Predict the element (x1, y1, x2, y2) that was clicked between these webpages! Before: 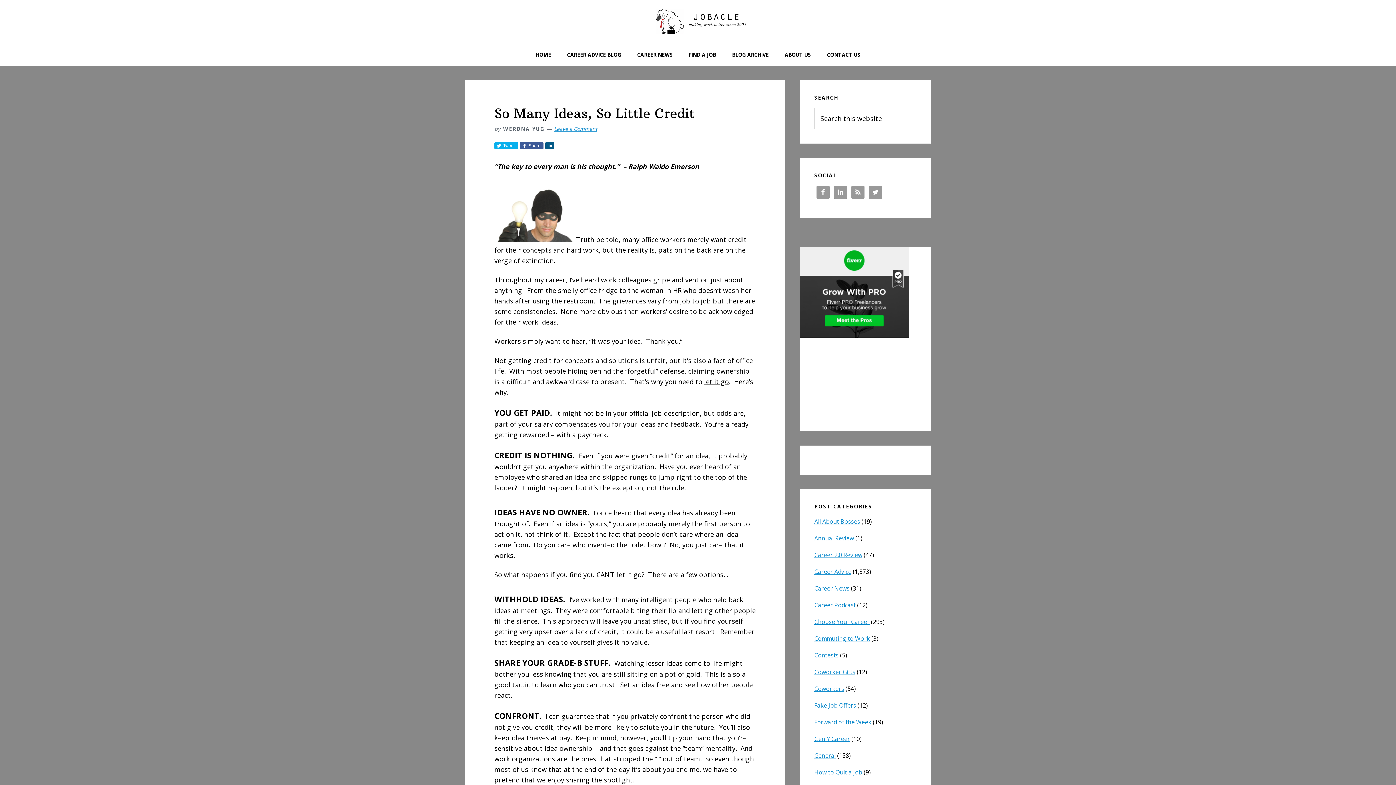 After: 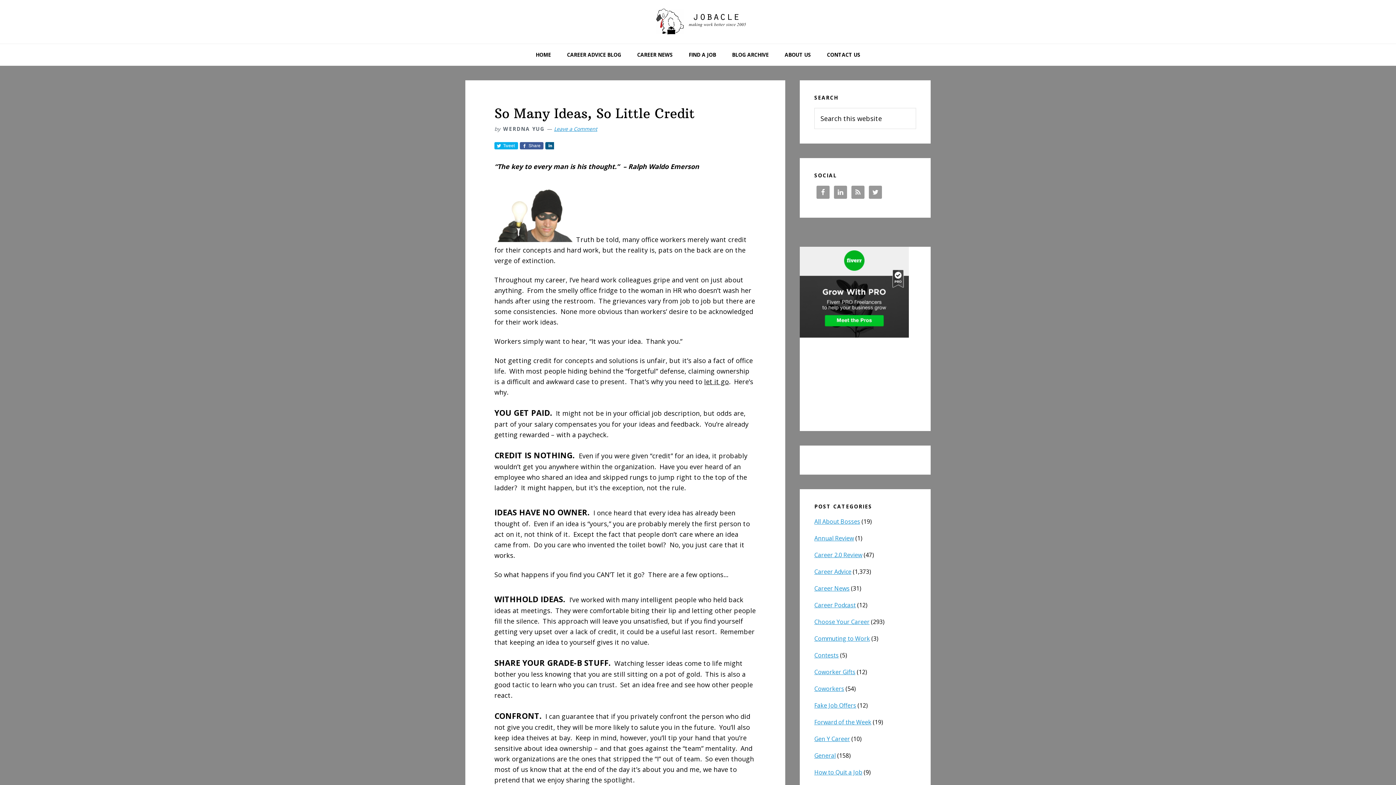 Action: bbox: (800, 331, 909, 339)